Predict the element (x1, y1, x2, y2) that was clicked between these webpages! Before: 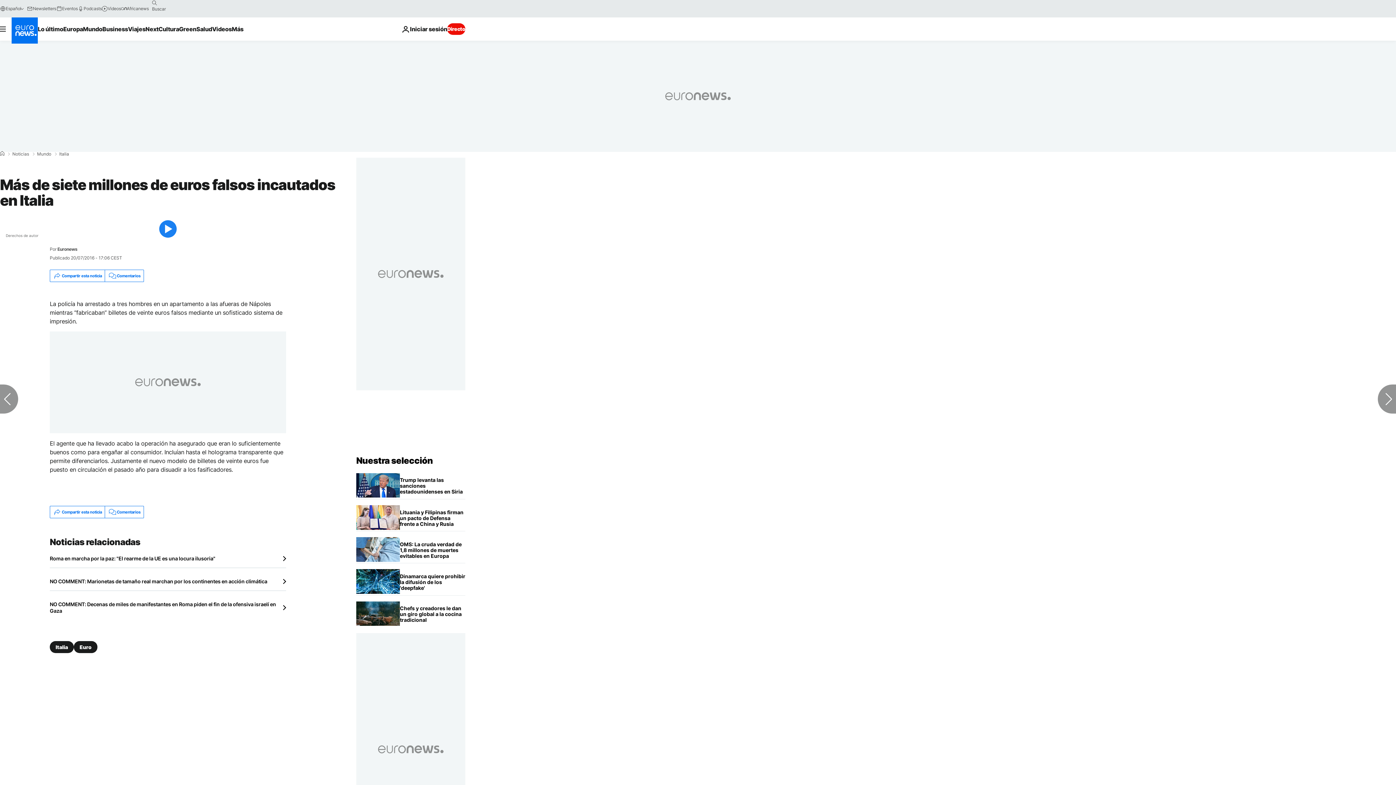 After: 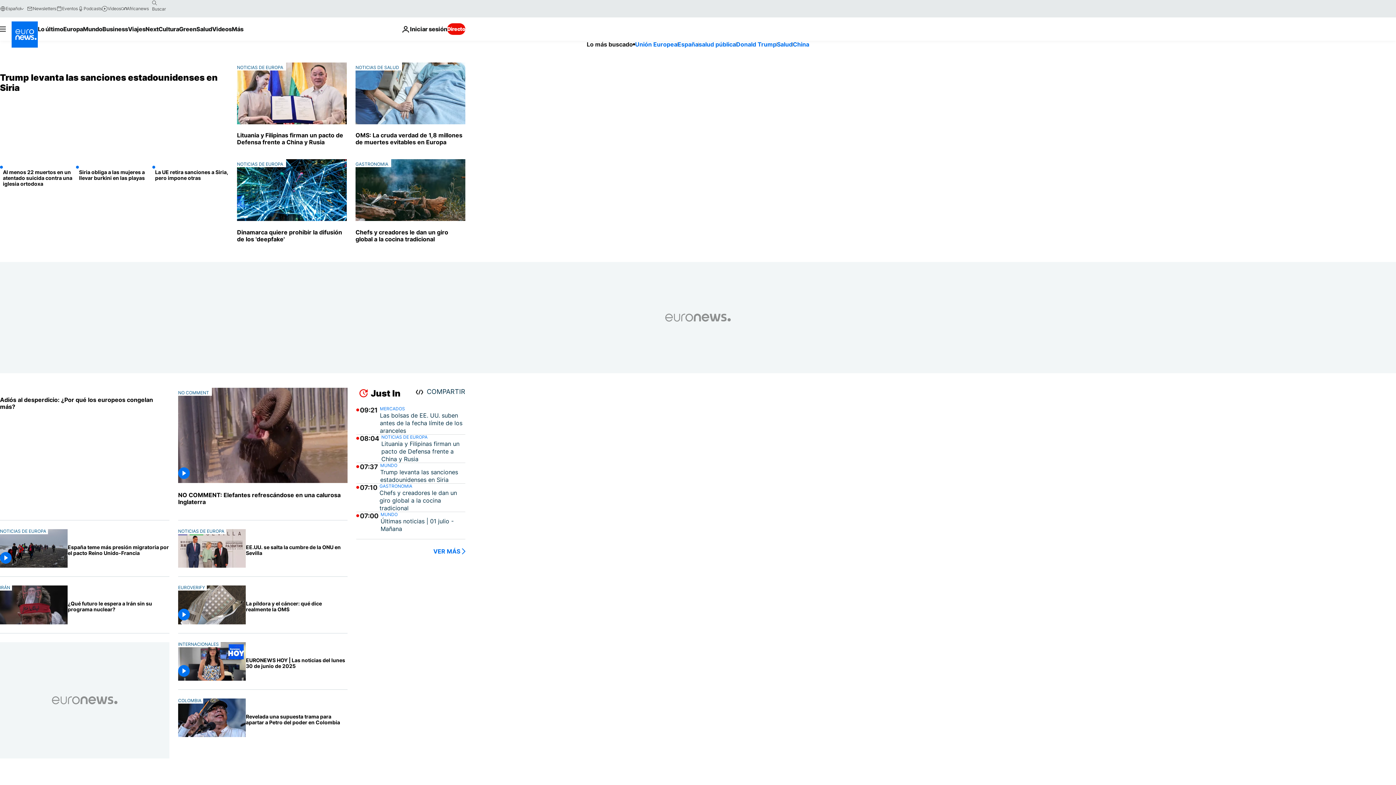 Action: label: Ir a la Página Principal bbox: (356, 455, 433, 466)